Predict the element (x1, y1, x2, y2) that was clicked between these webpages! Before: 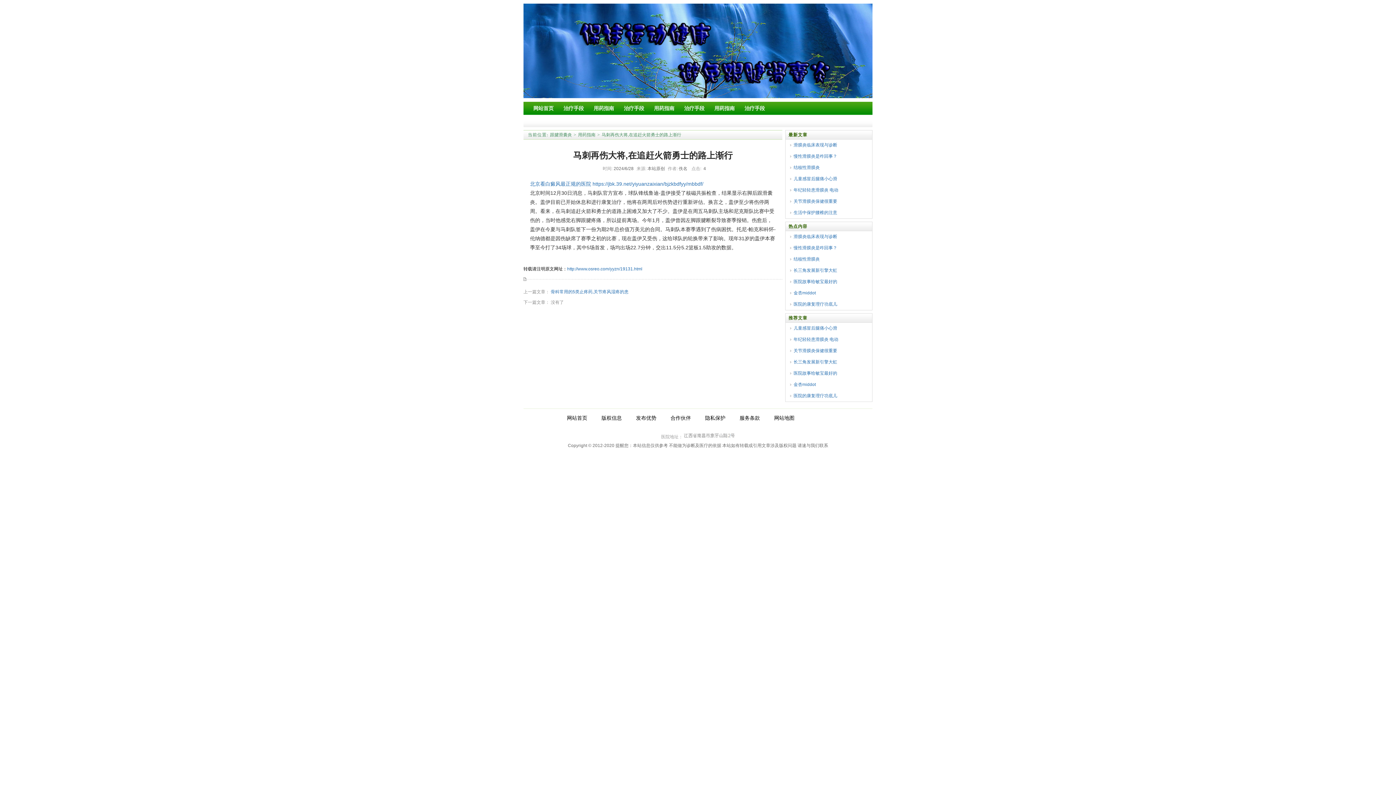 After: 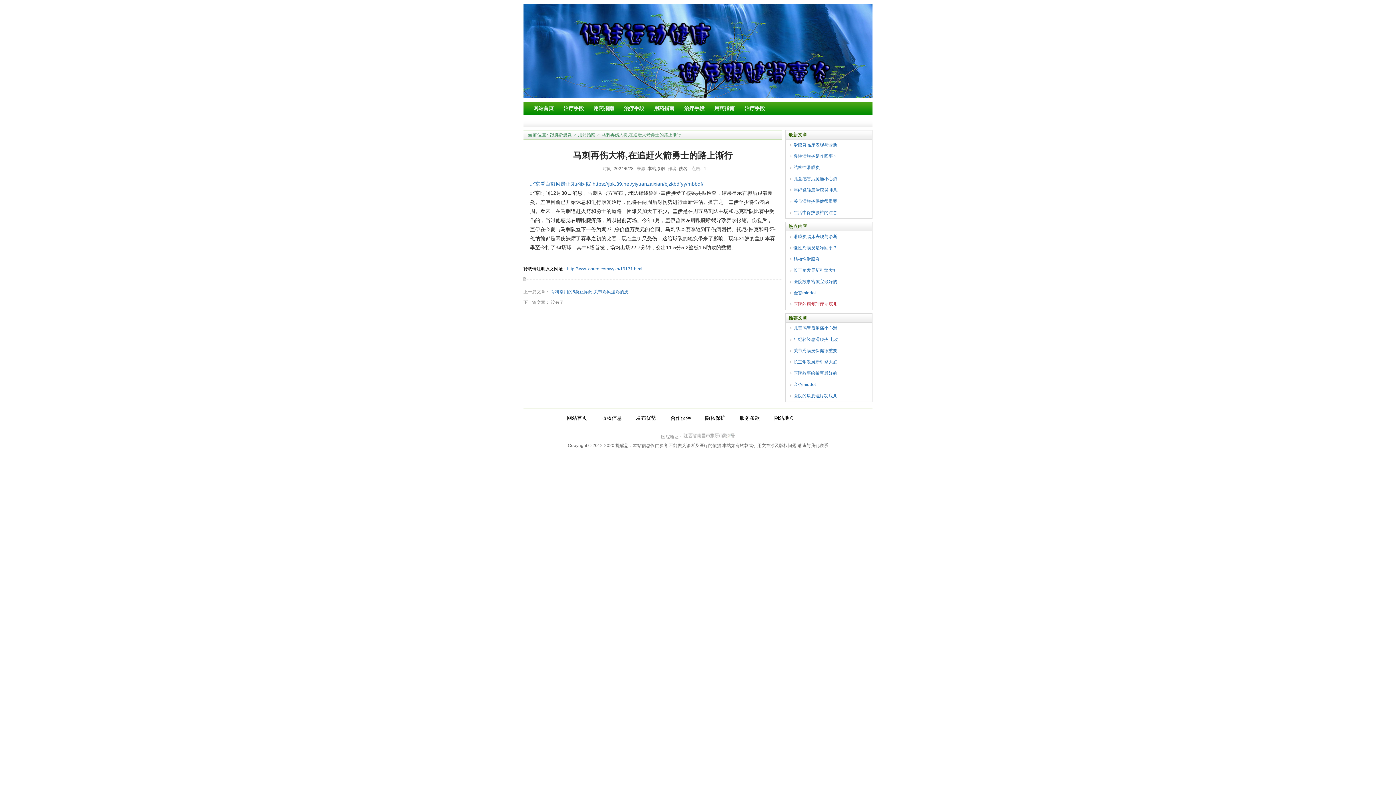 Action: label: 医院的康复理疗功底儿 bbox: (788, 300, 869, 308)